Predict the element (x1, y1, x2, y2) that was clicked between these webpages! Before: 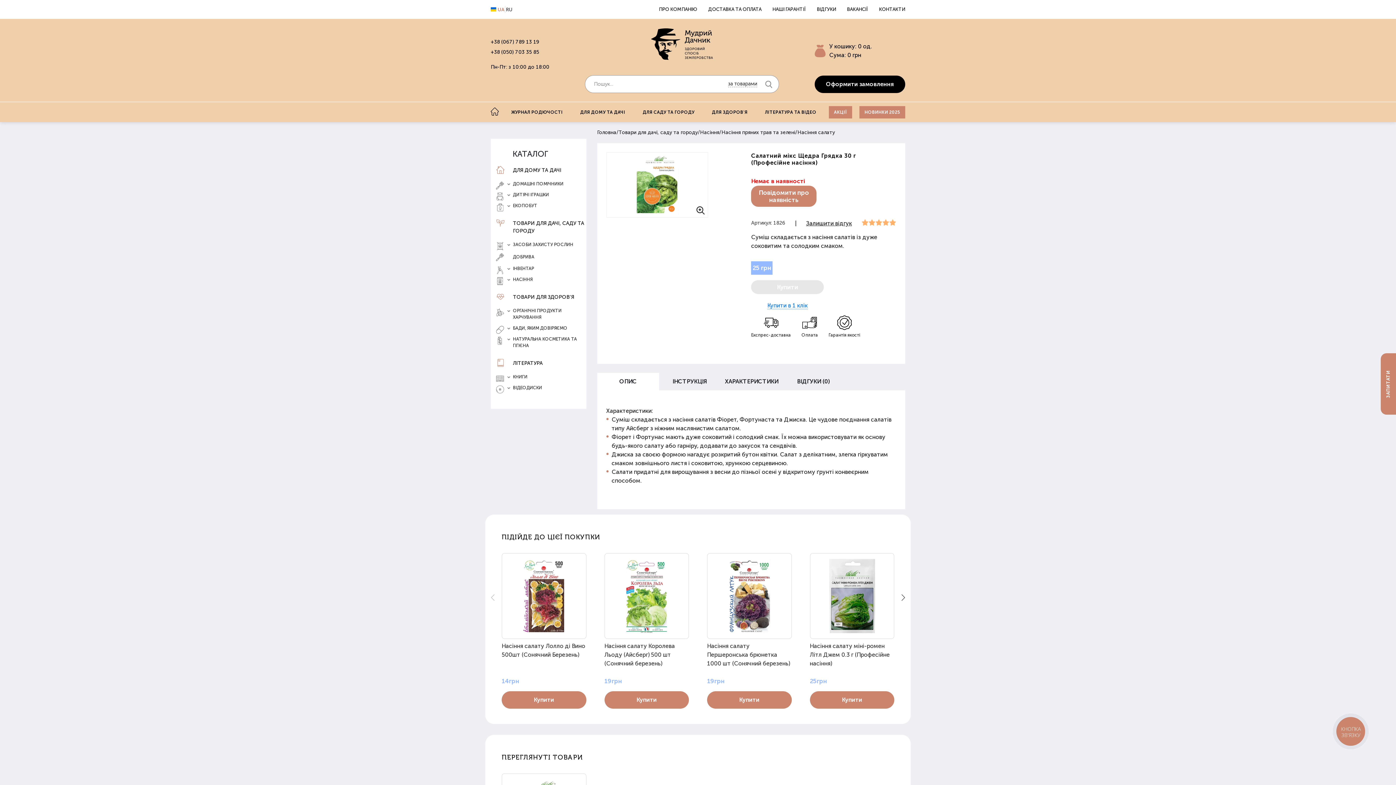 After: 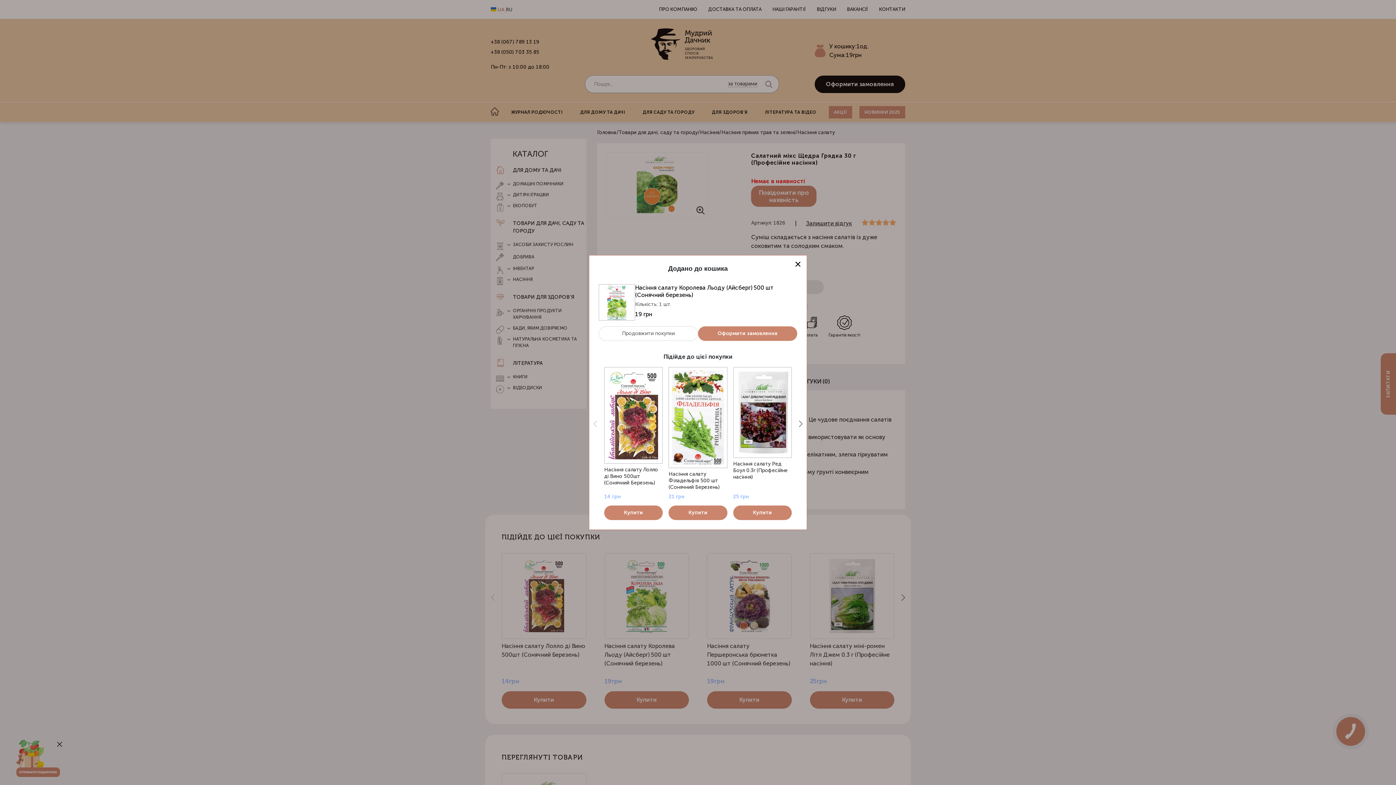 Action: bbox: (604, 691, 689, 709) label: Купити